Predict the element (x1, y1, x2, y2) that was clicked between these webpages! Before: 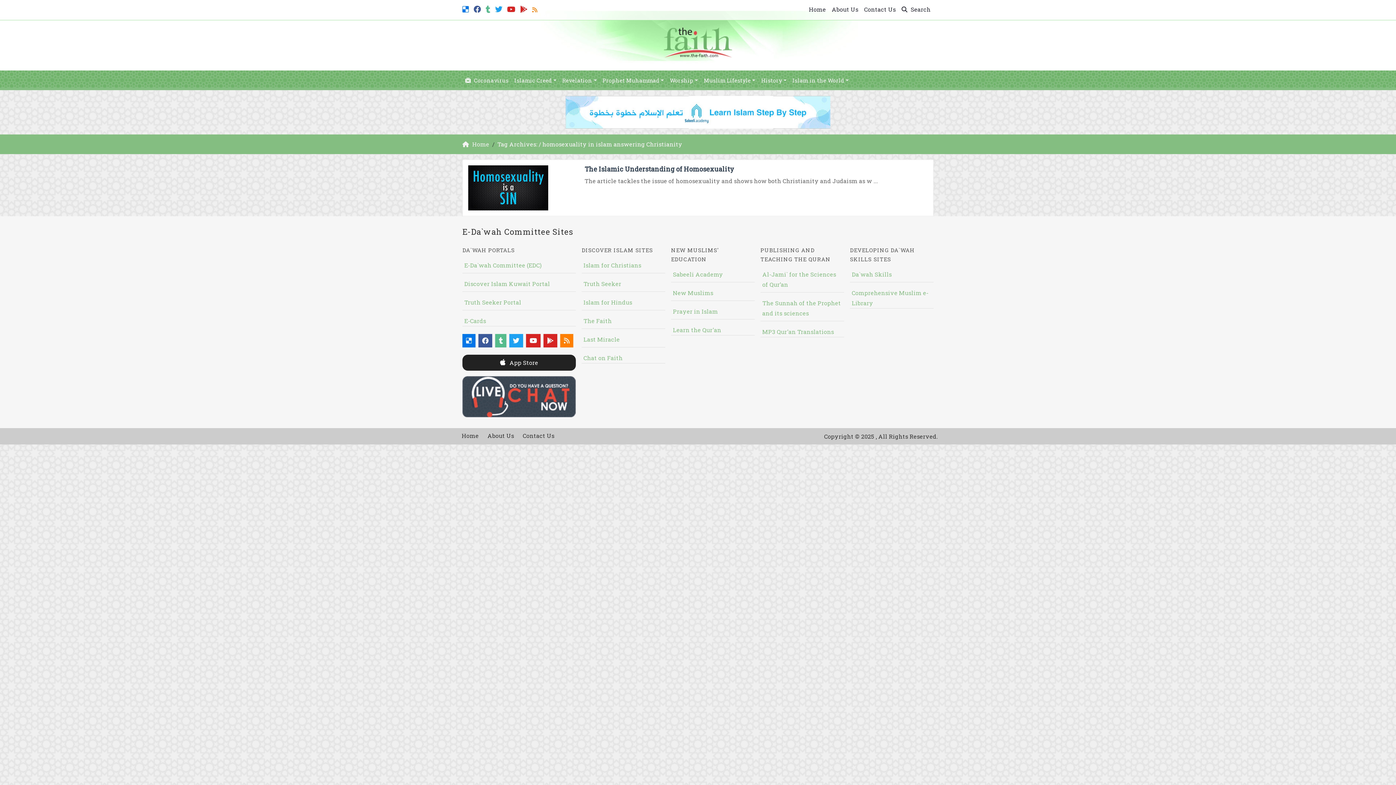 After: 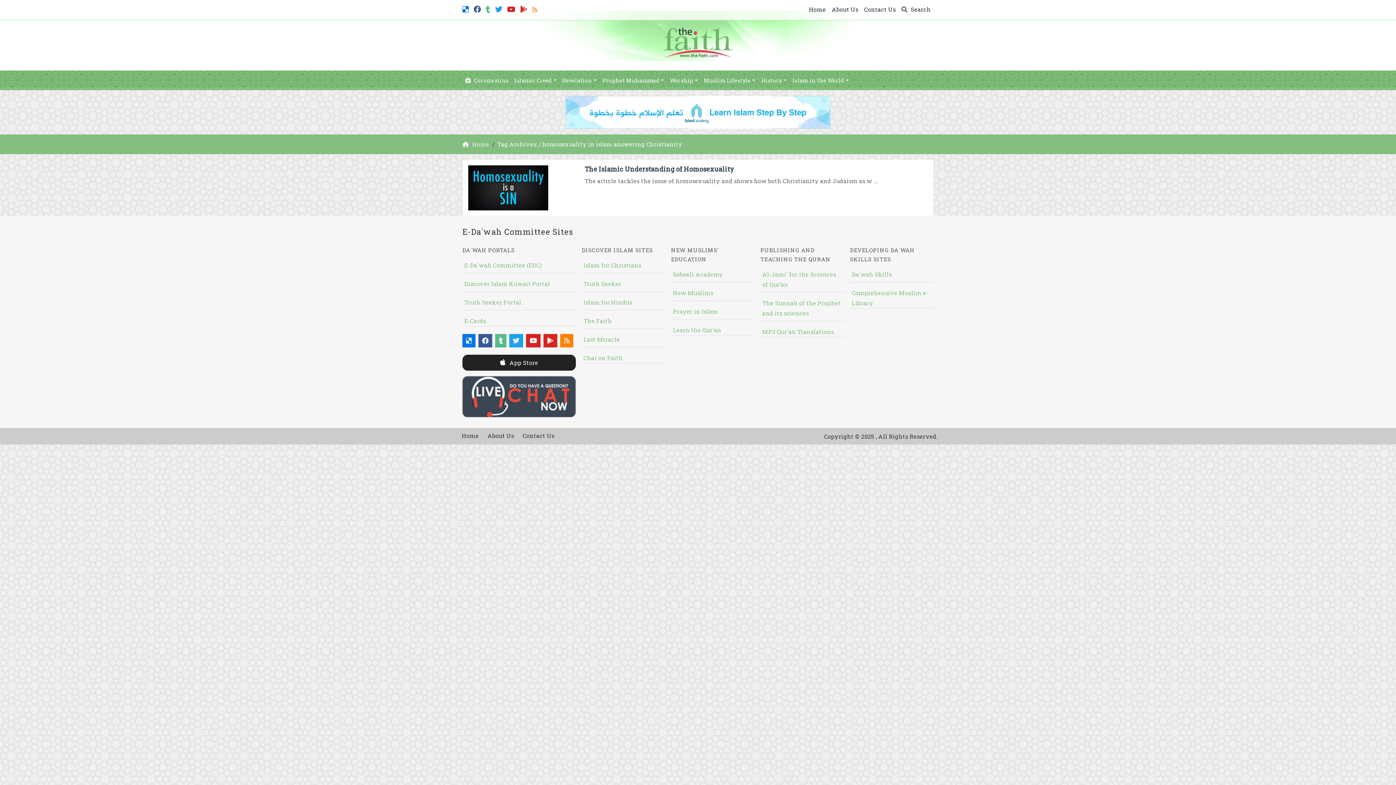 Action: bbox: (495, 3, 504, 13)